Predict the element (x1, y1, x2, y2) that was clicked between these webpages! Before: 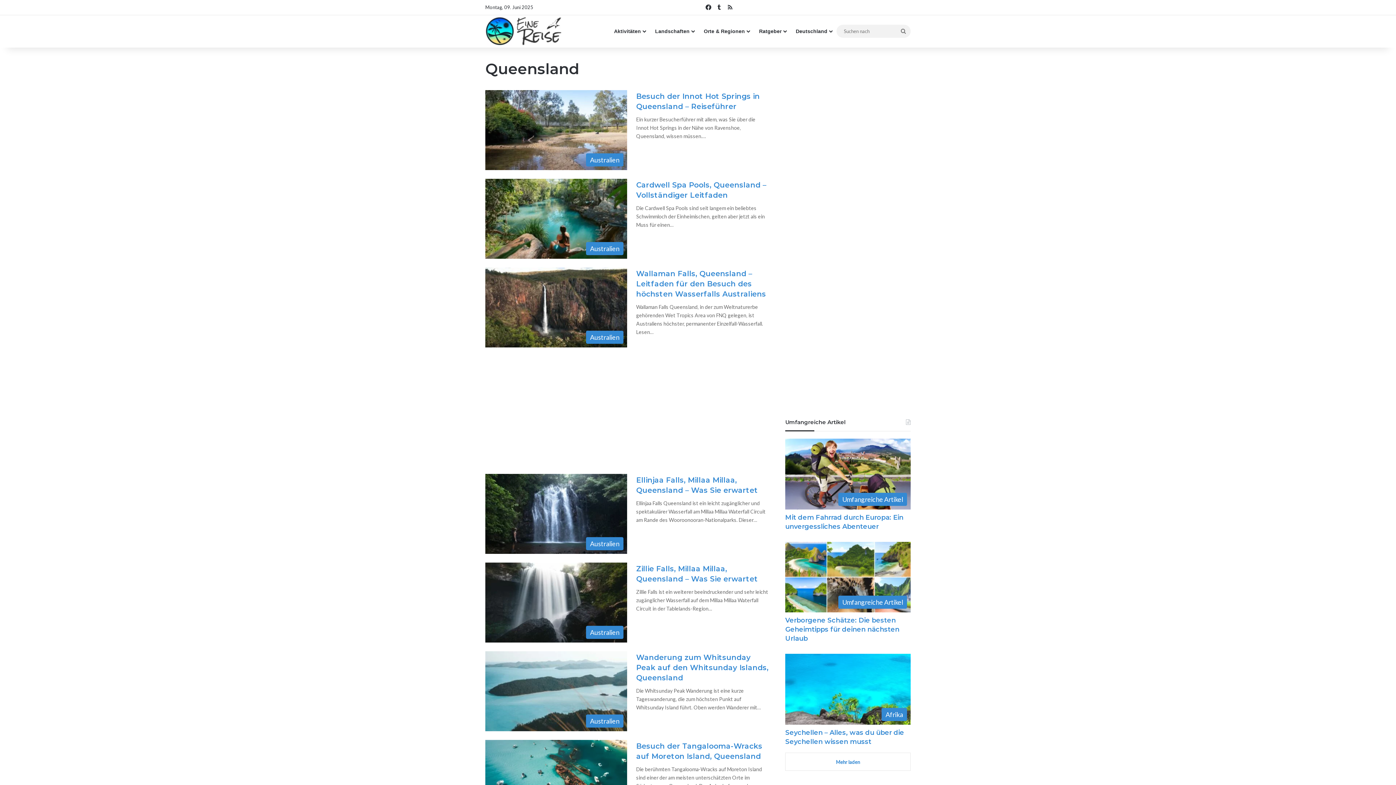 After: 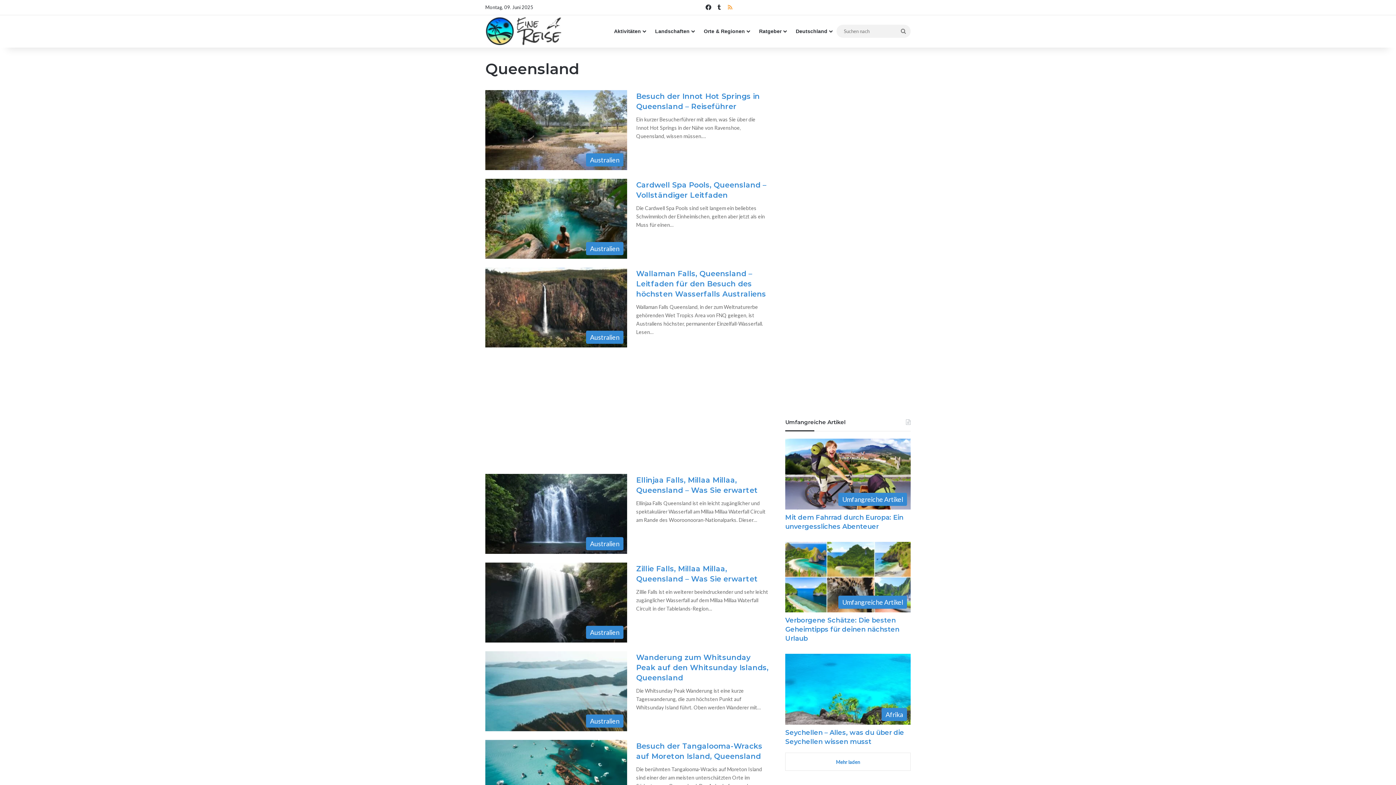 Action: bbox: (724, 0, 735, 14) label: RSS